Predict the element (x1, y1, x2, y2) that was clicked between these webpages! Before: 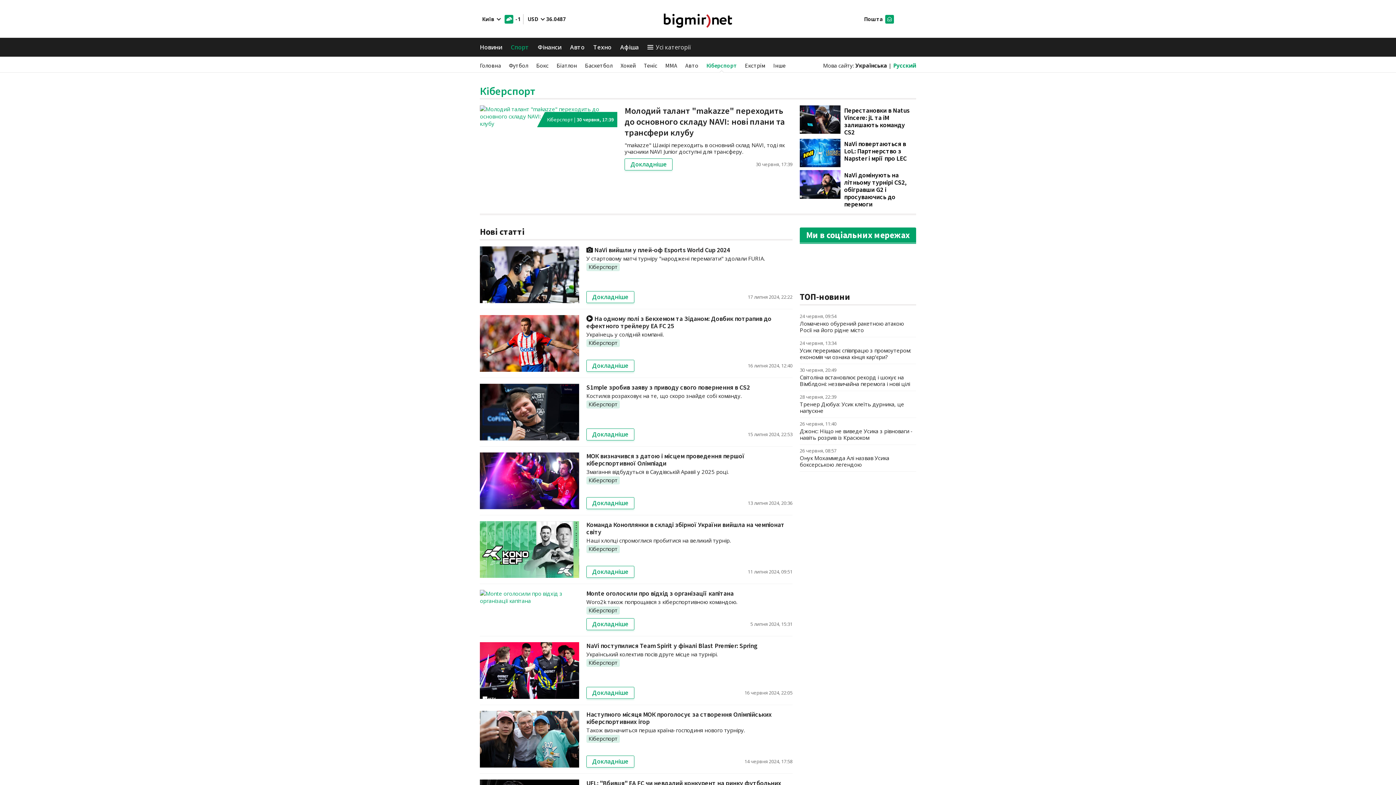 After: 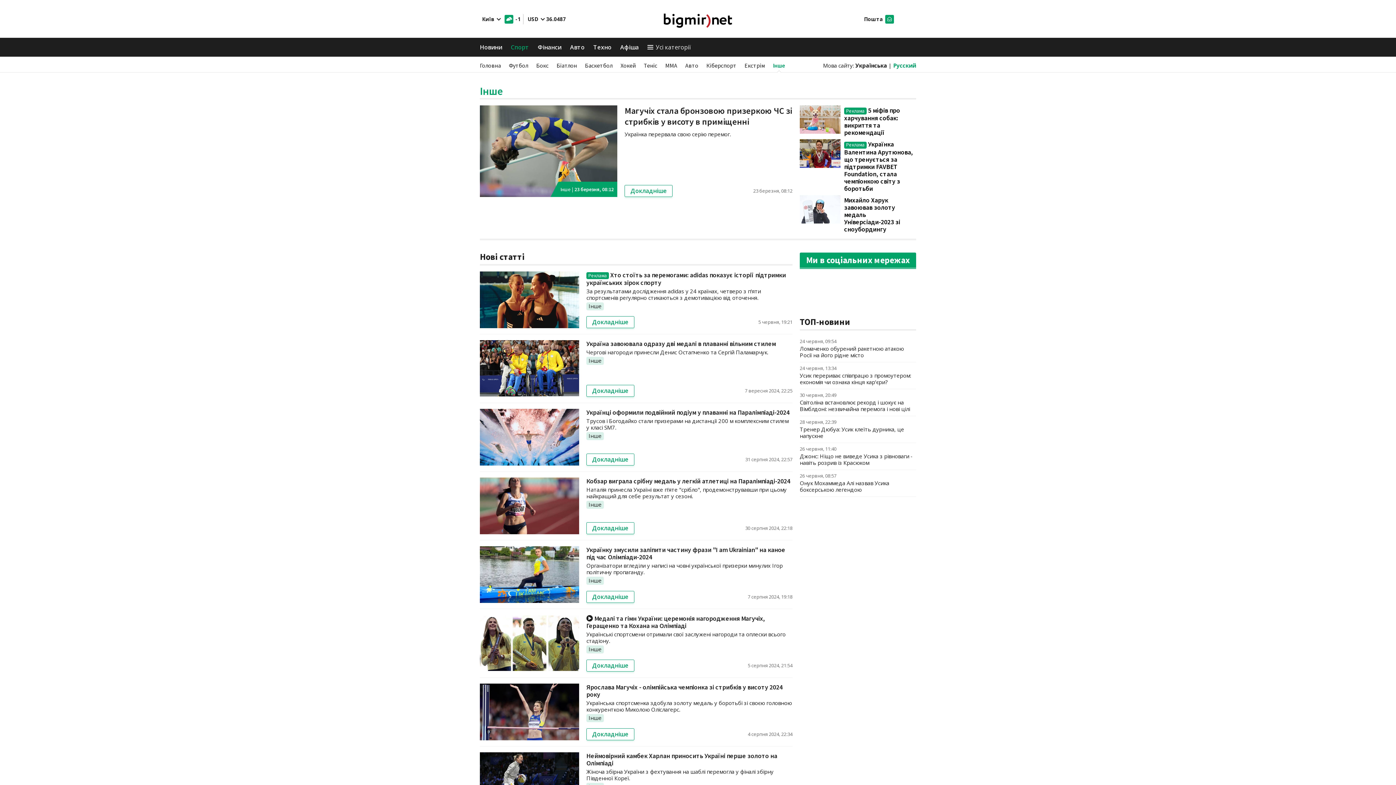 Action: label: Інше bbox: (773, 61, 785, 69)